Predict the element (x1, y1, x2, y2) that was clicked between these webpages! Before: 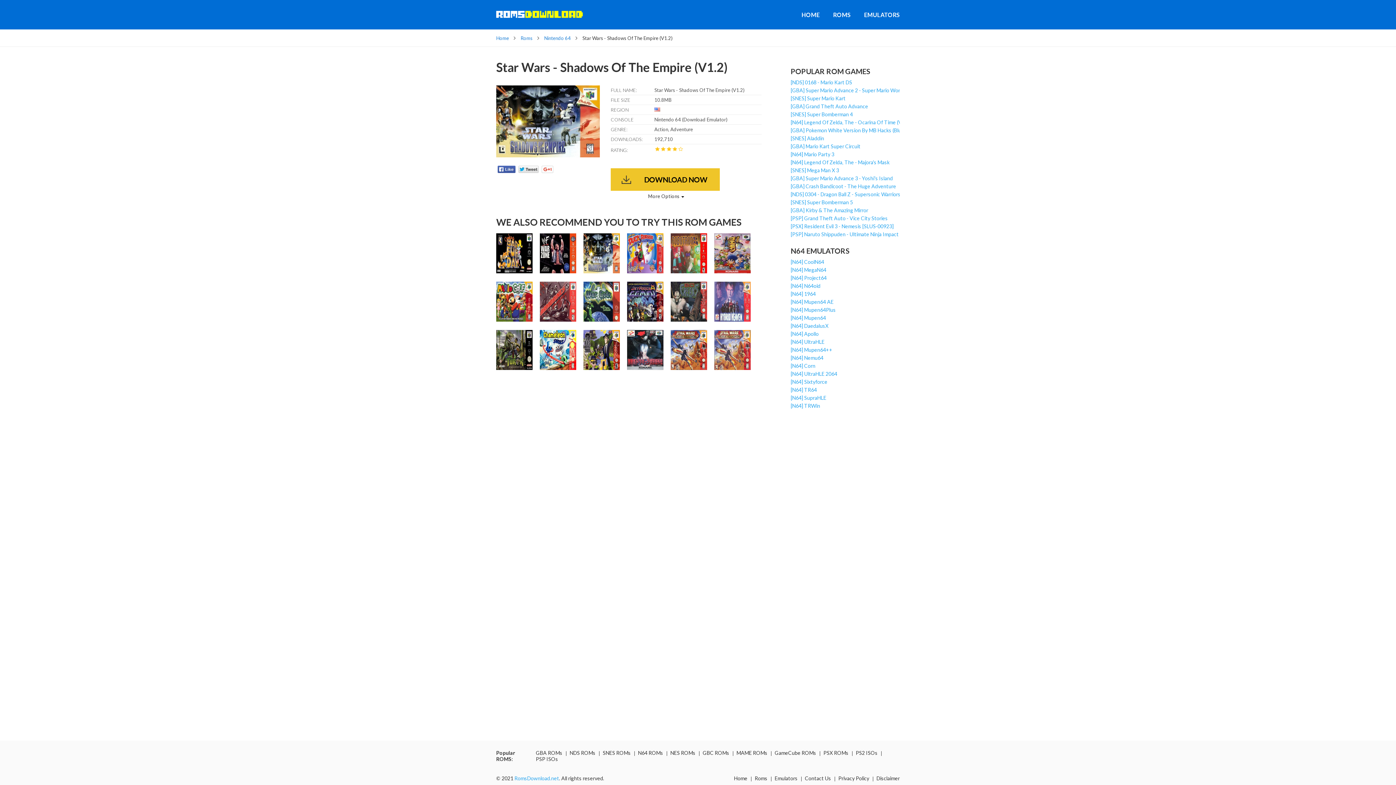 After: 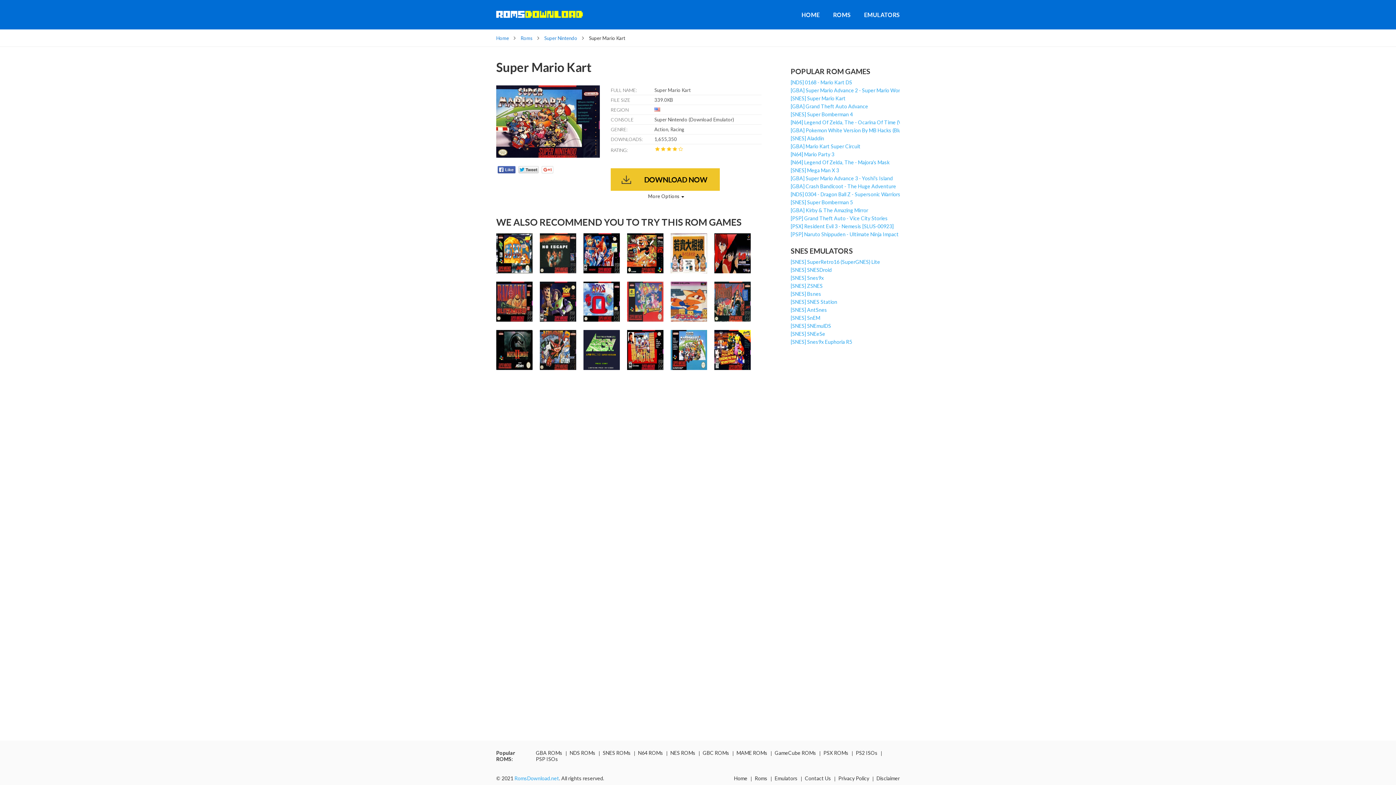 Action: bbox: (790, 95, 845, 101) label: [SNES] Super Mario Kart